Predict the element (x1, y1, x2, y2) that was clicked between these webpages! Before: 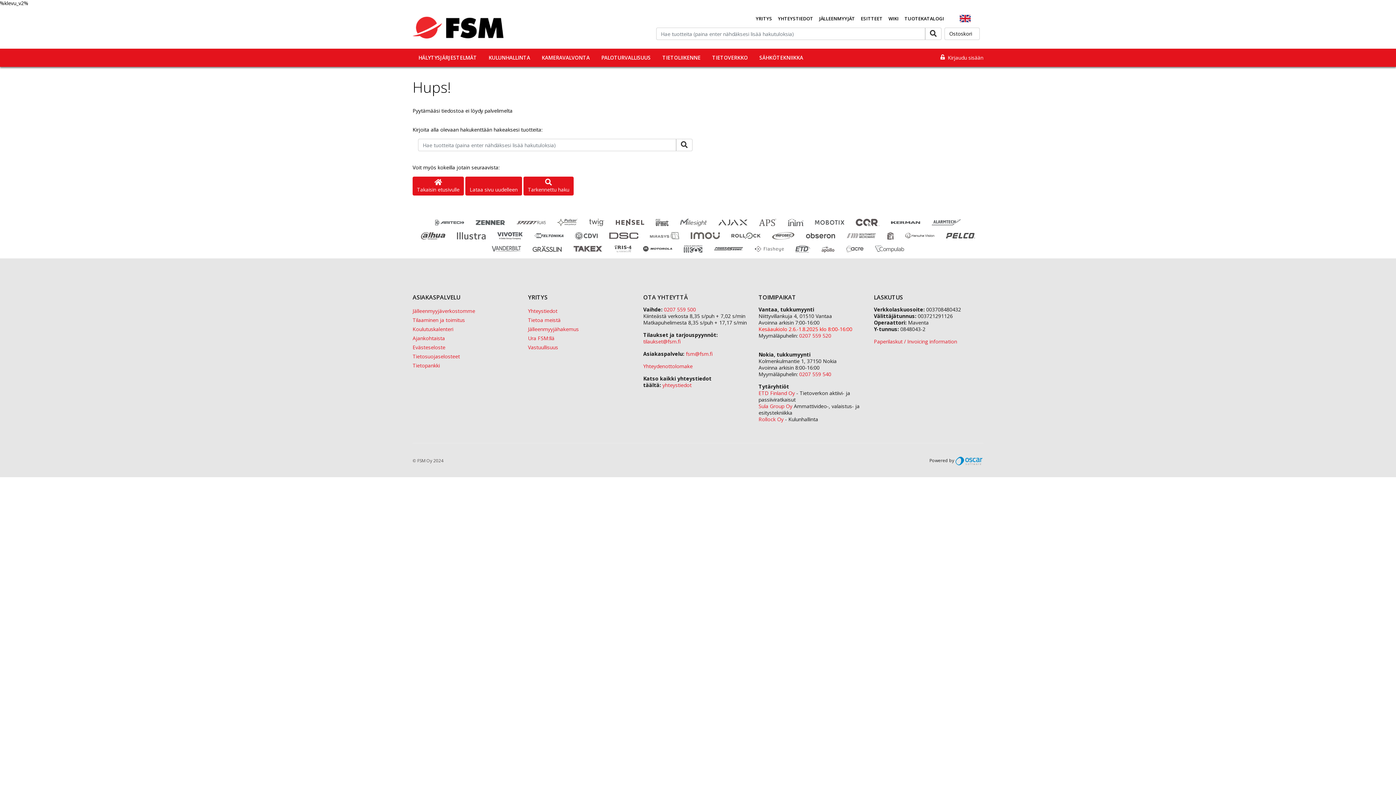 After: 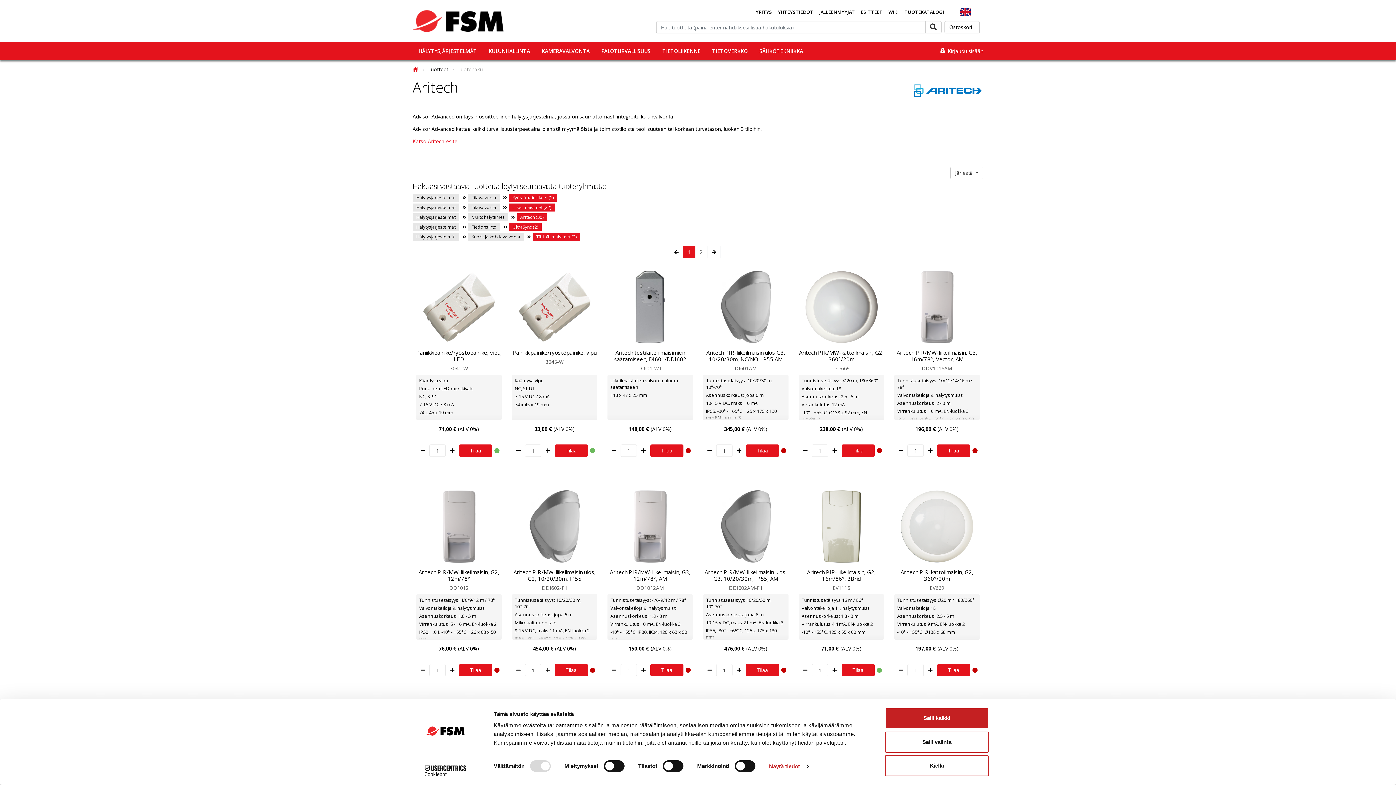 Action: bbox: (435, 218, 464, 226)